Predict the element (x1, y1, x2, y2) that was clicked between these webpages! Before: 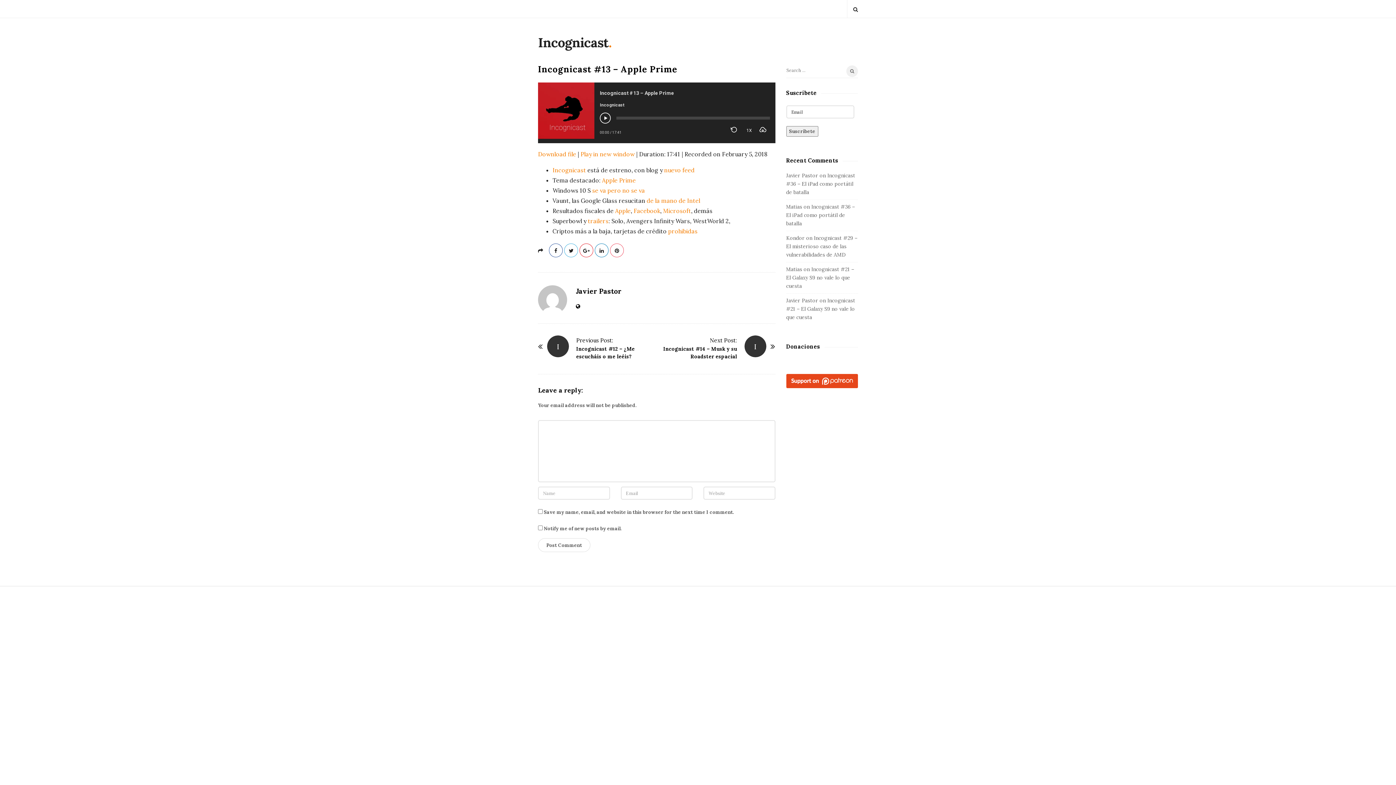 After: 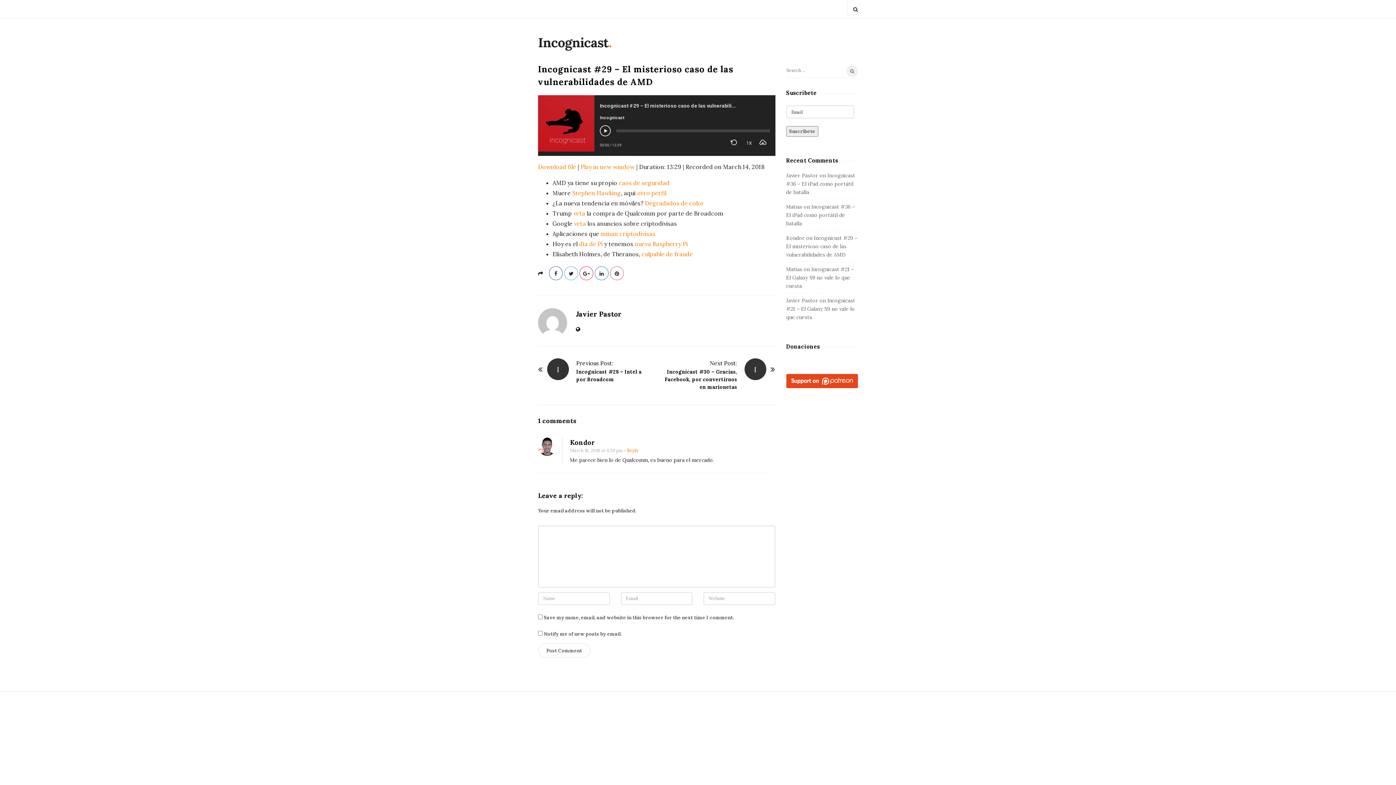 Action: bbox: (786, 234, 857, 258) label: Incognicast #29 – El misterioso caso de las vulnerabilidades de AMD